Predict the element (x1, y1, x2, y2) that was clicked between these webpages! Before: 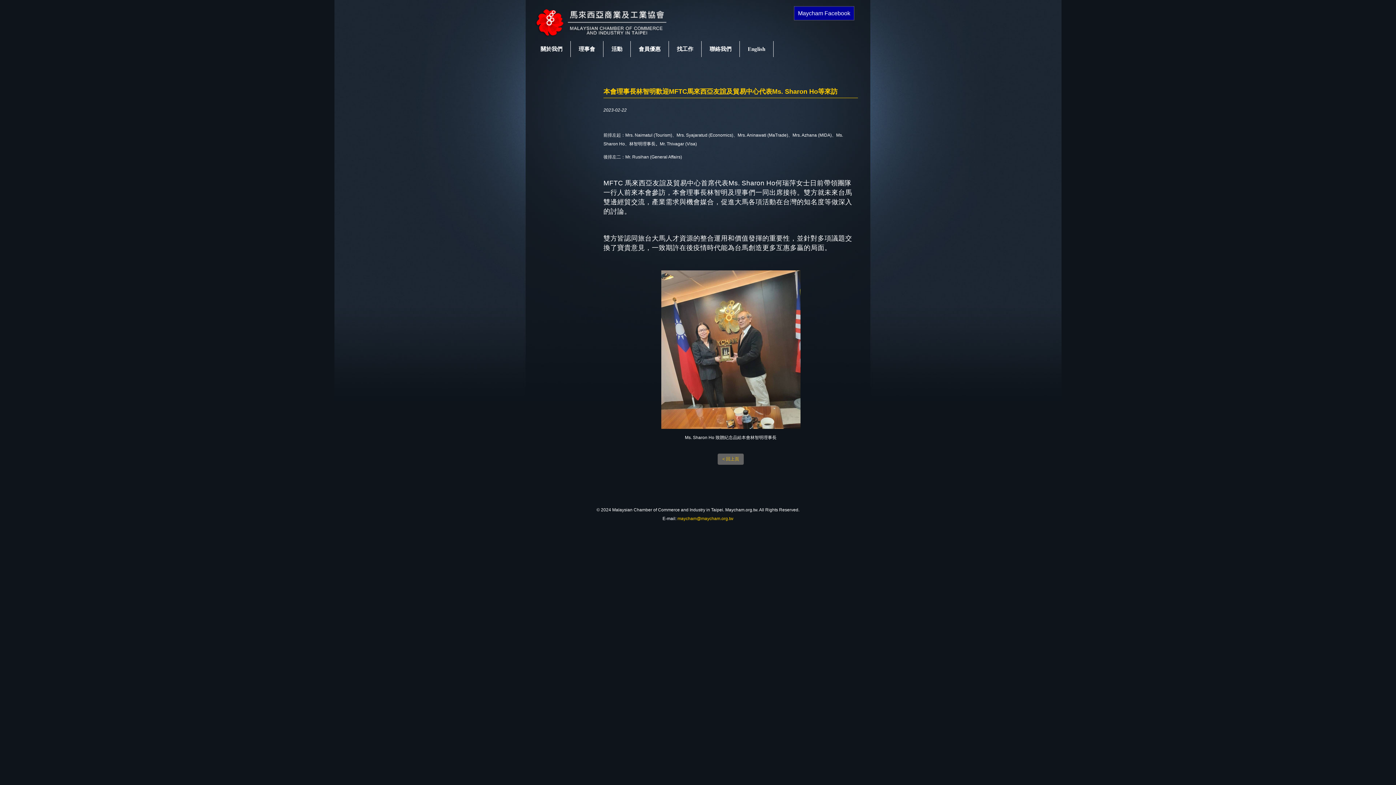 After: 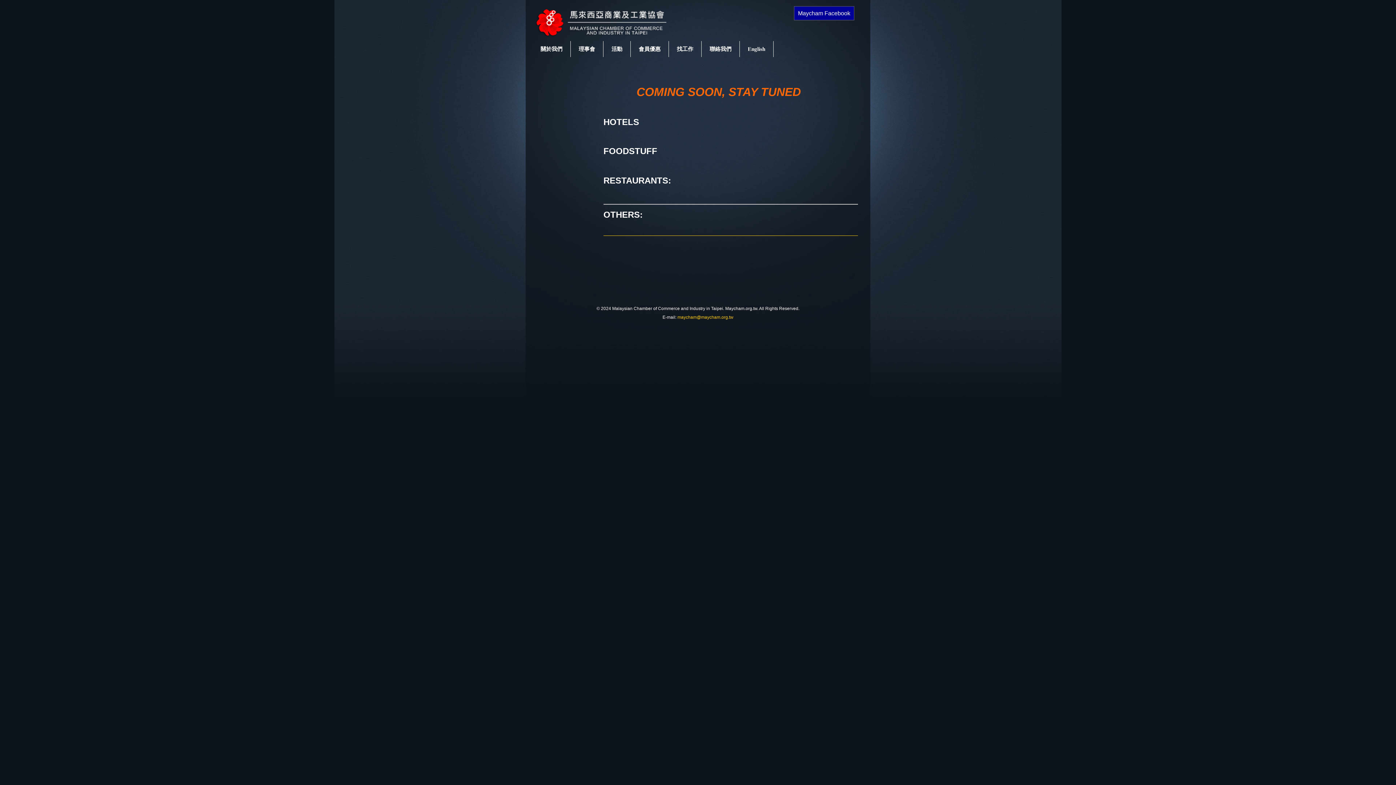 Action: bbox: (630, 41, 669, 57) label: 會員優惠